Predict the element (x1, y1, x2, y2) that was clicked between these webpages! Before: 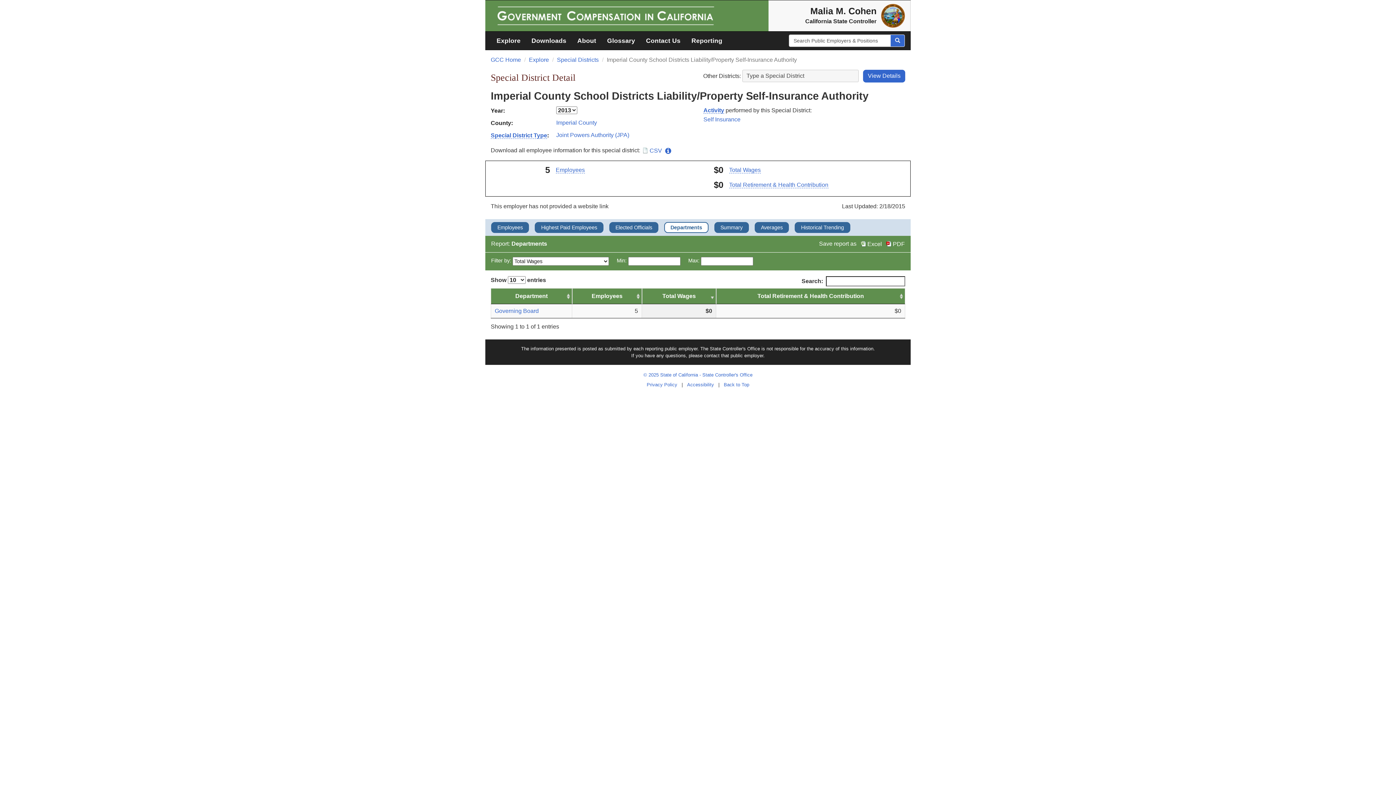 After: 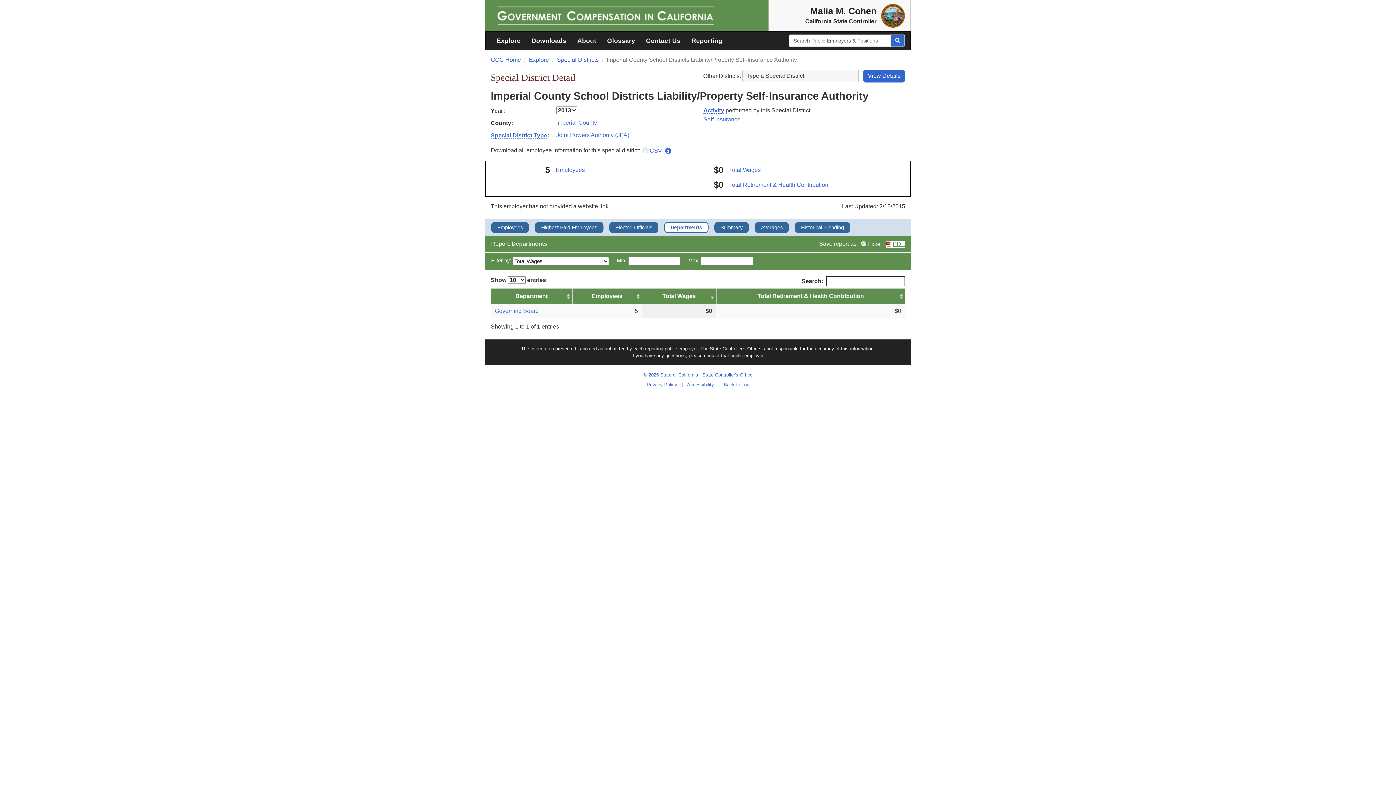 Action: label: PDF bbox: (886, 241, 905, 247)